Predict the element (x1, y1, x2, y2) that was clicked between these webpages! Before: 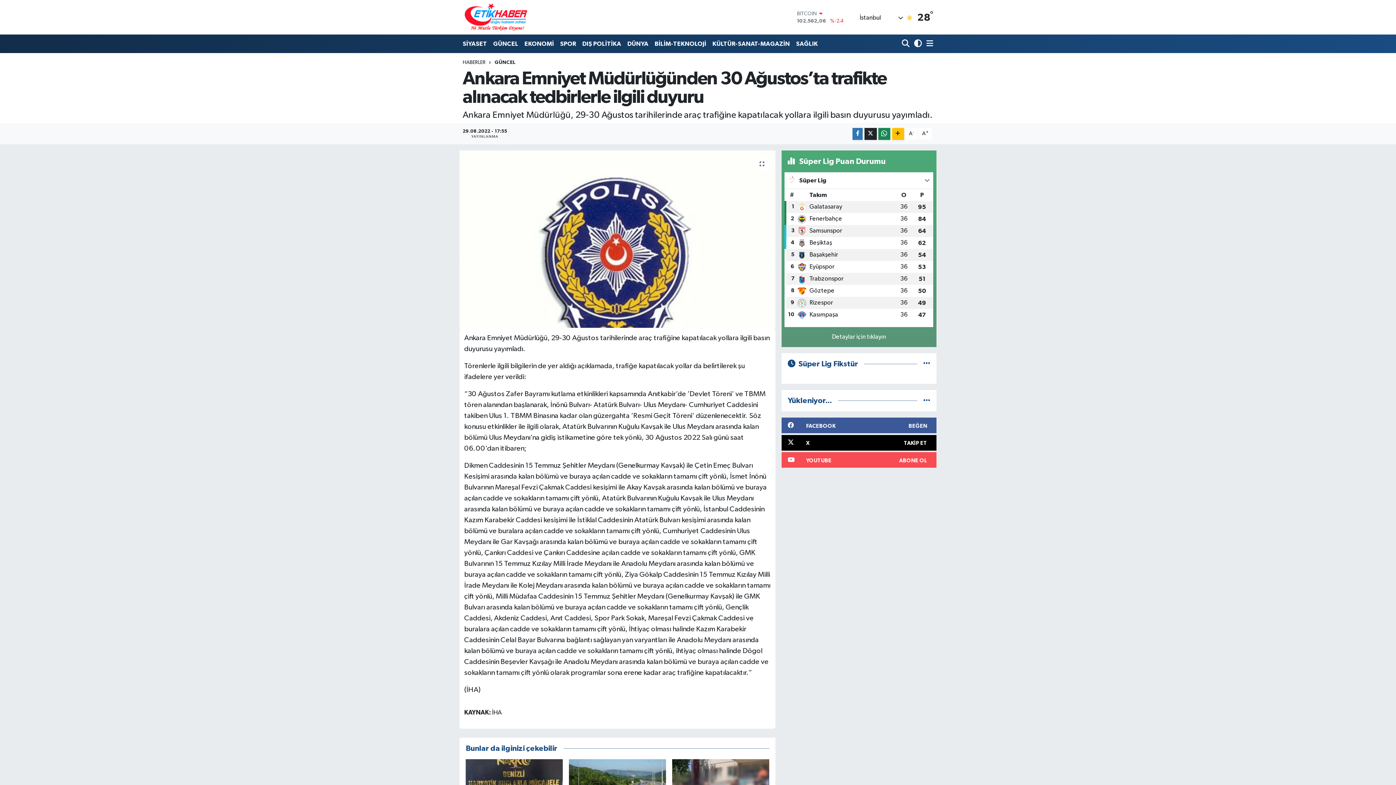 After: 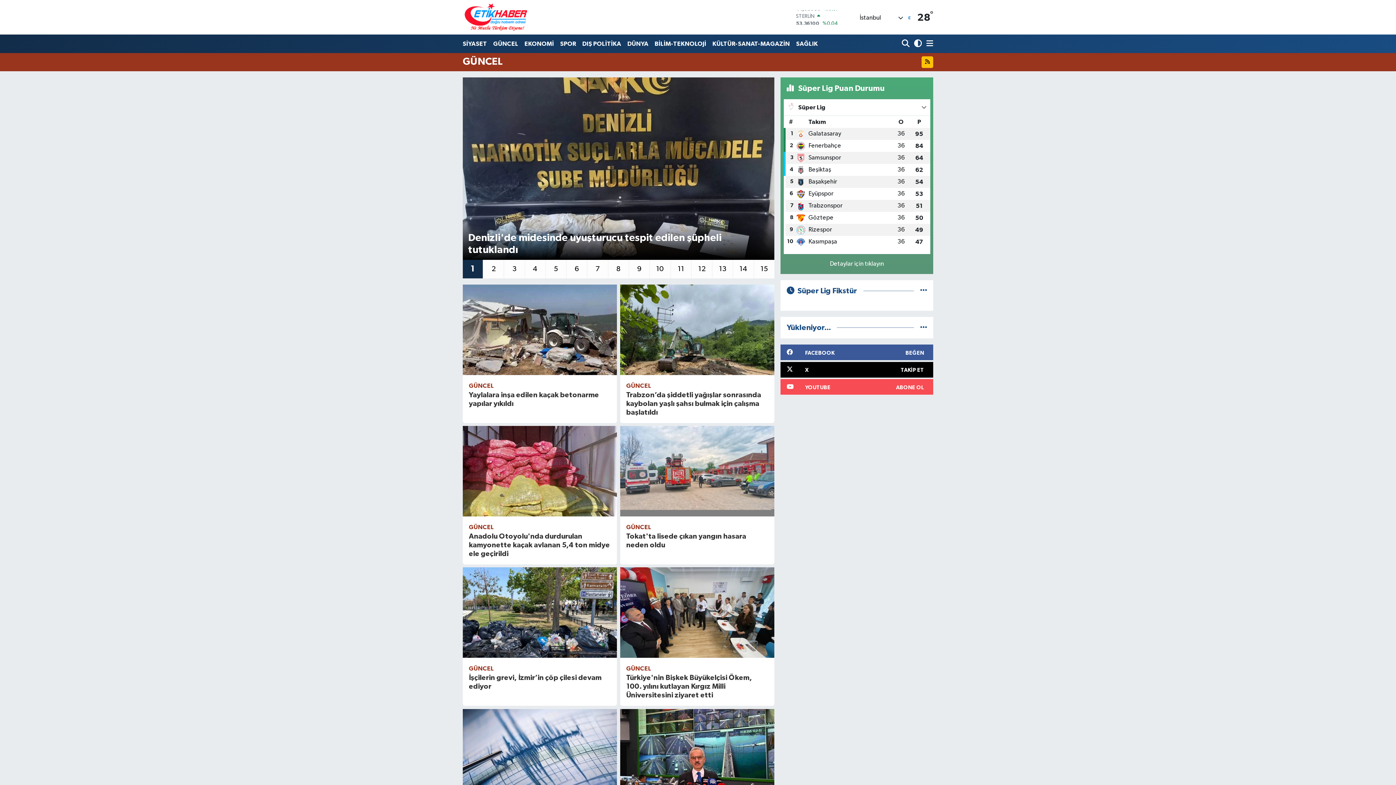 Action: bbox: (494, 59, 515, 65) label: GÜNCEL